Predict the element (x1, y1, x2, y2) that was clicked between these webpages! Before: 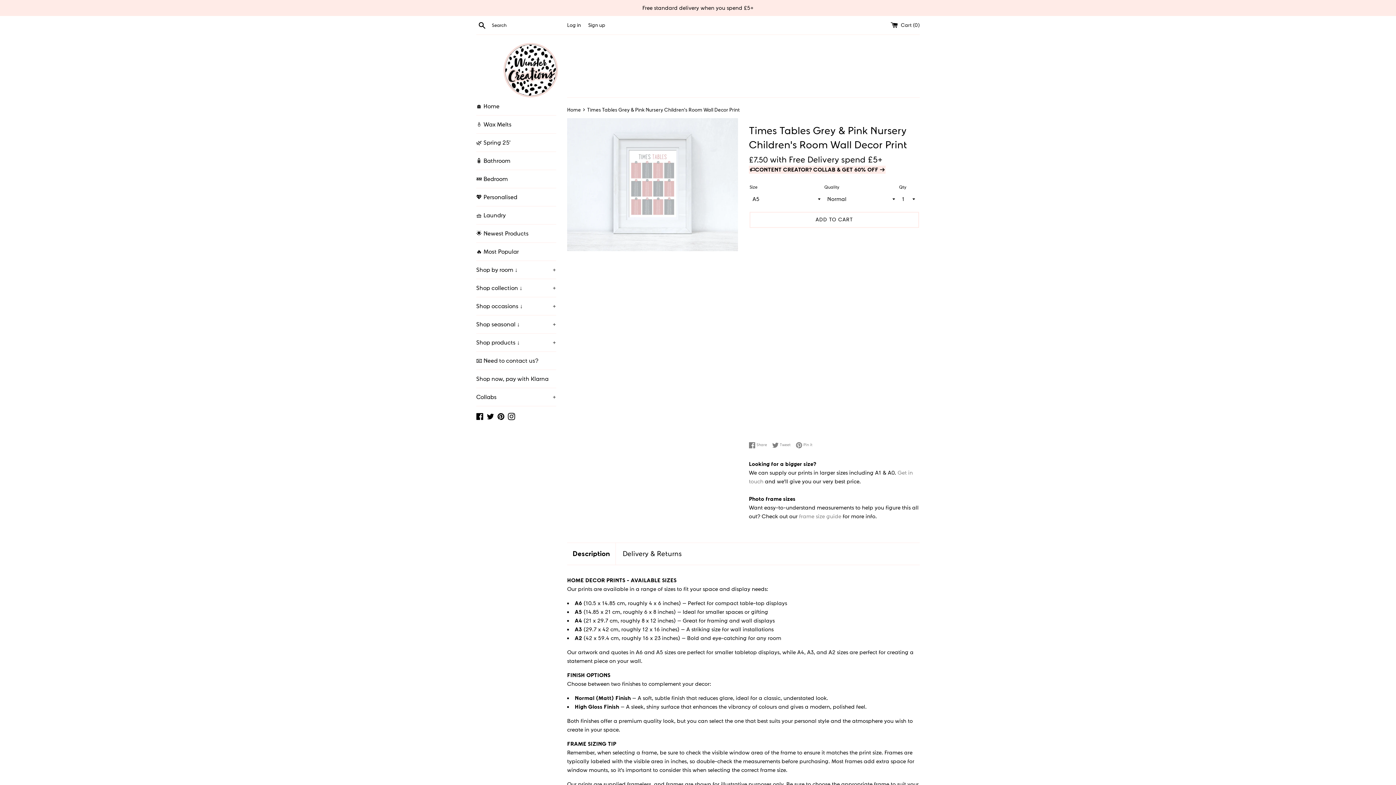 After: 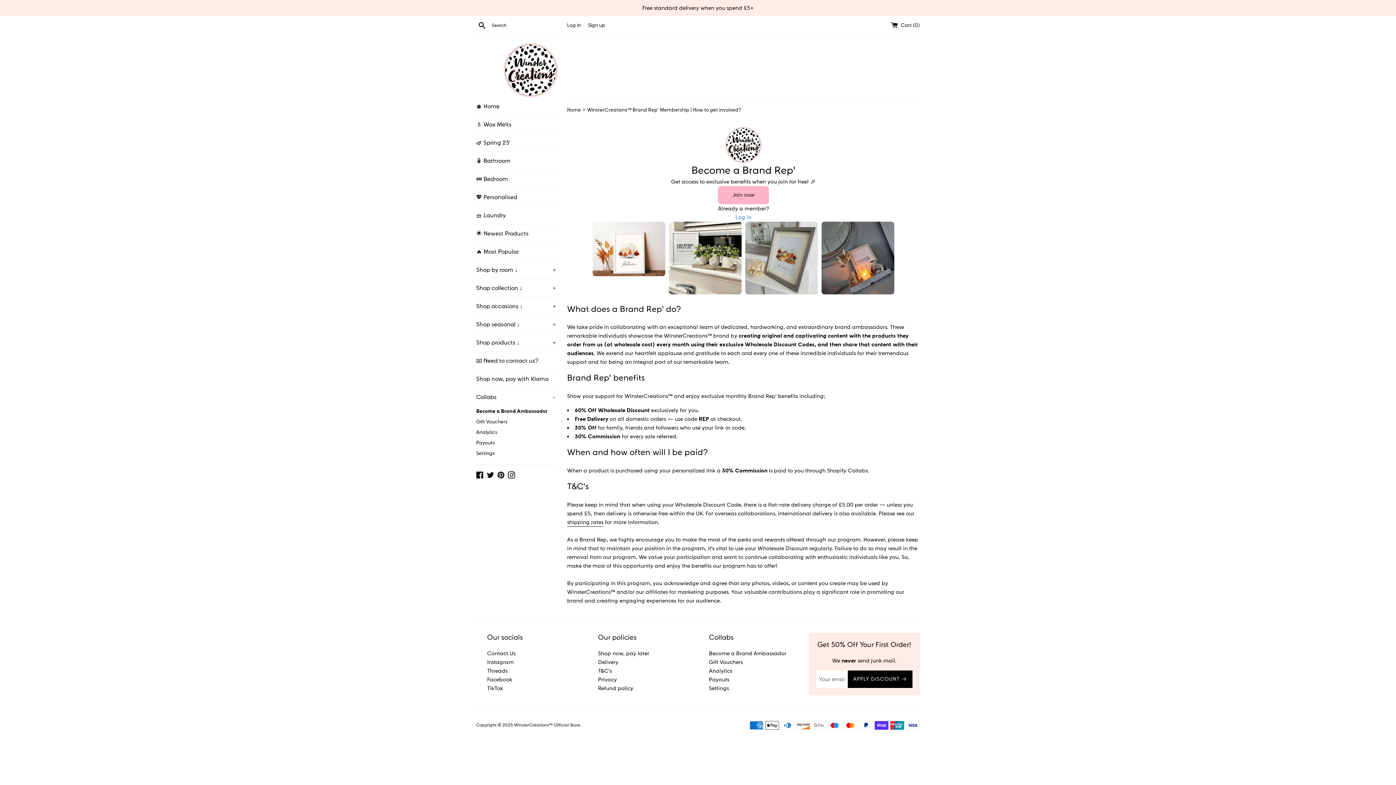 Action: label: 🏷️CONTENT CREATOR? COLLAB & GET 60% OFF → bbox: (749, 165, 885, 173)